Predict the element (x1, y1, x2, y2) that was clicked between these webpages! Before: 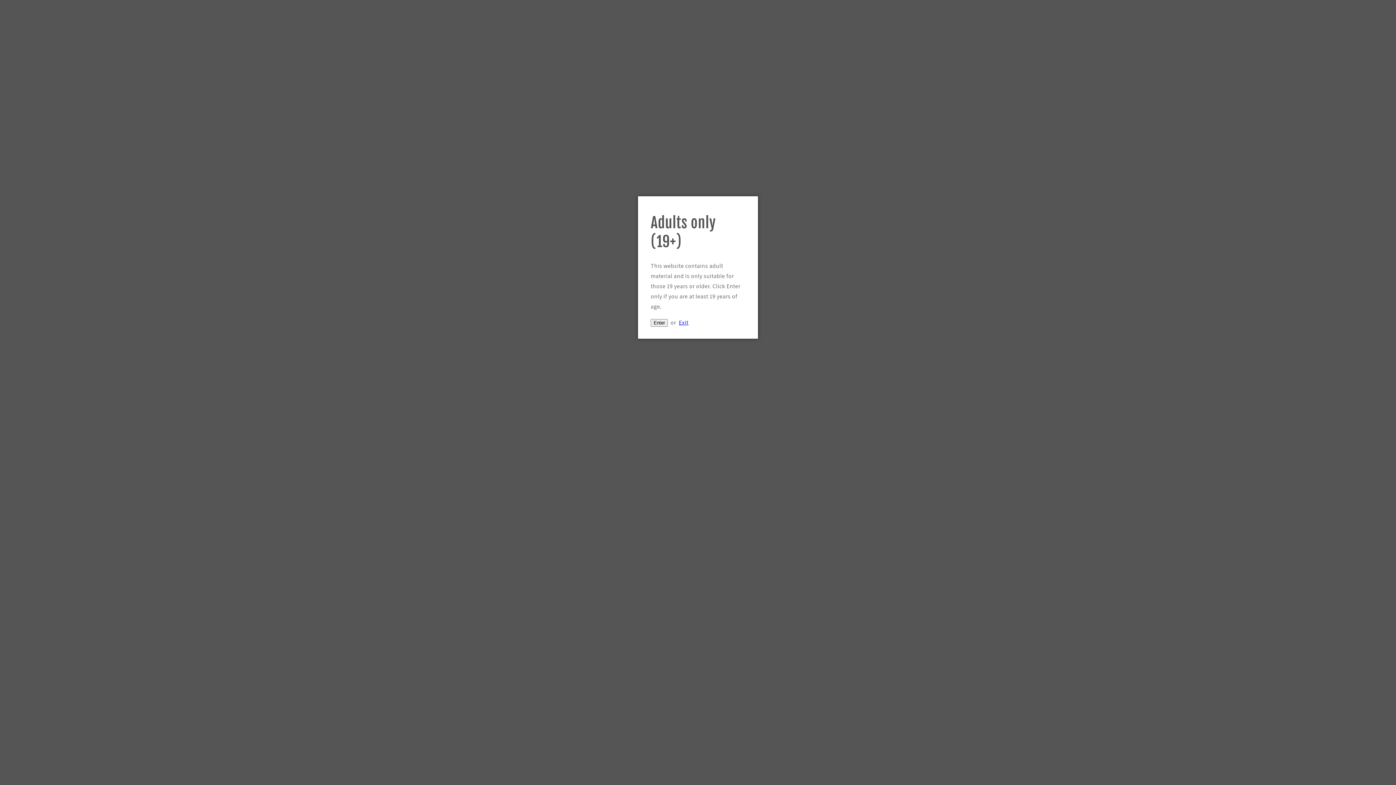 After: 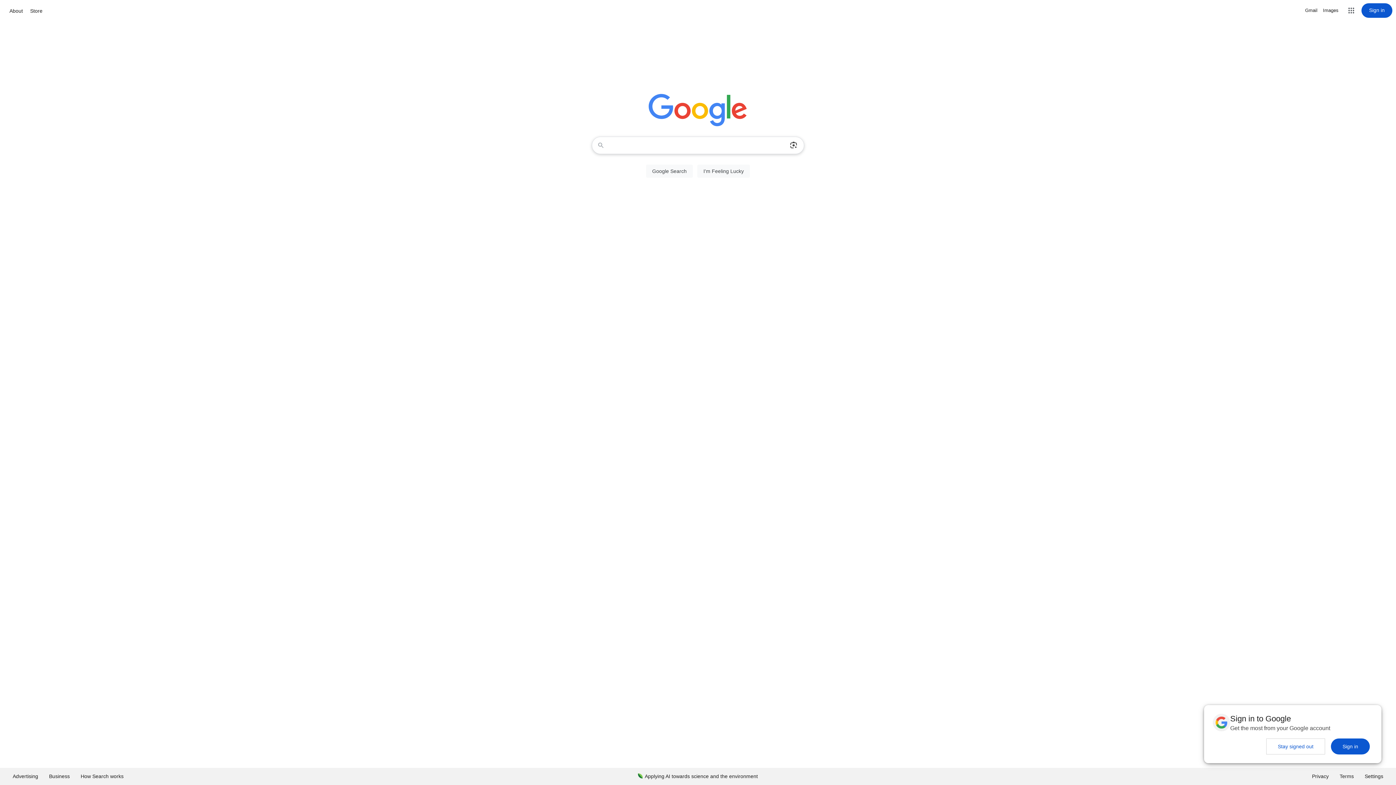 Action: bbox: (679, 318, 688, 326) label: Exit